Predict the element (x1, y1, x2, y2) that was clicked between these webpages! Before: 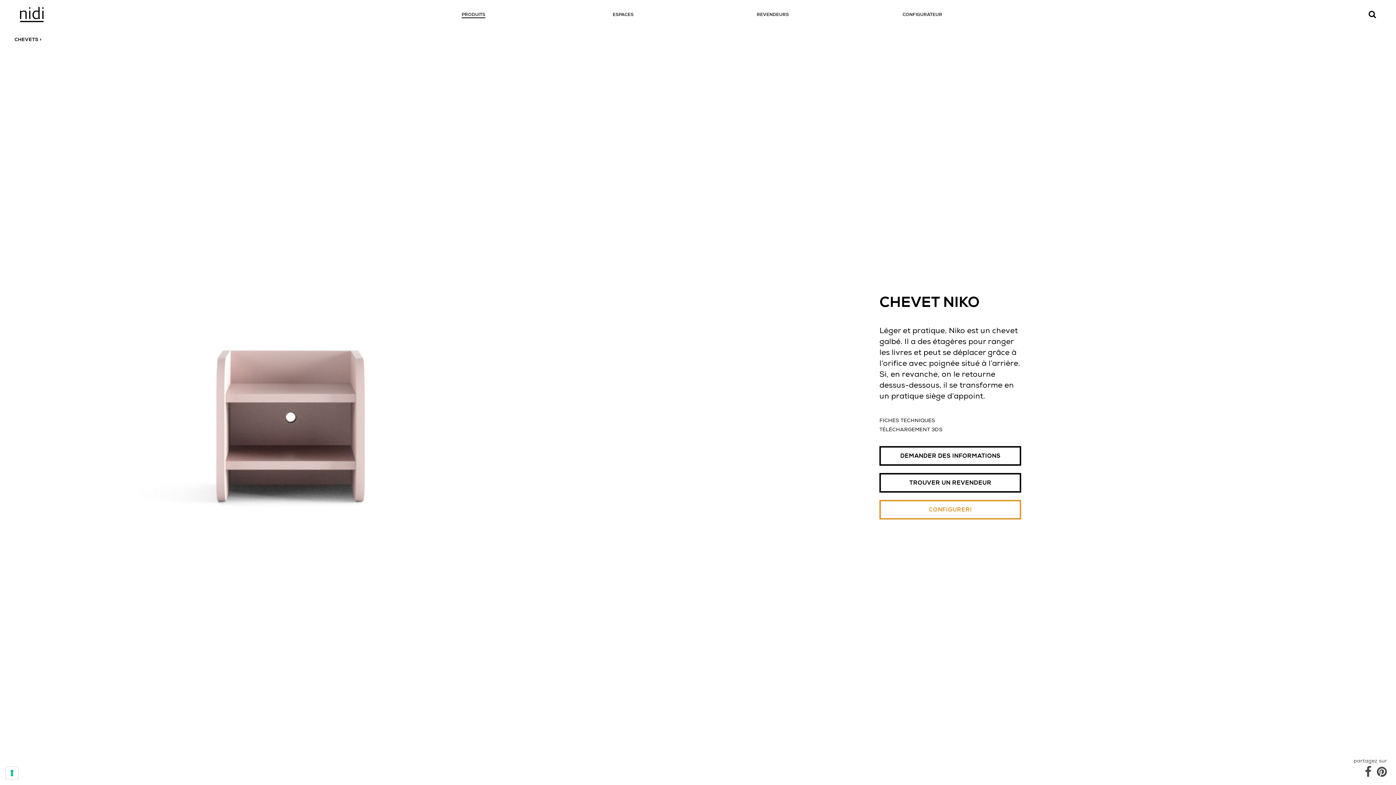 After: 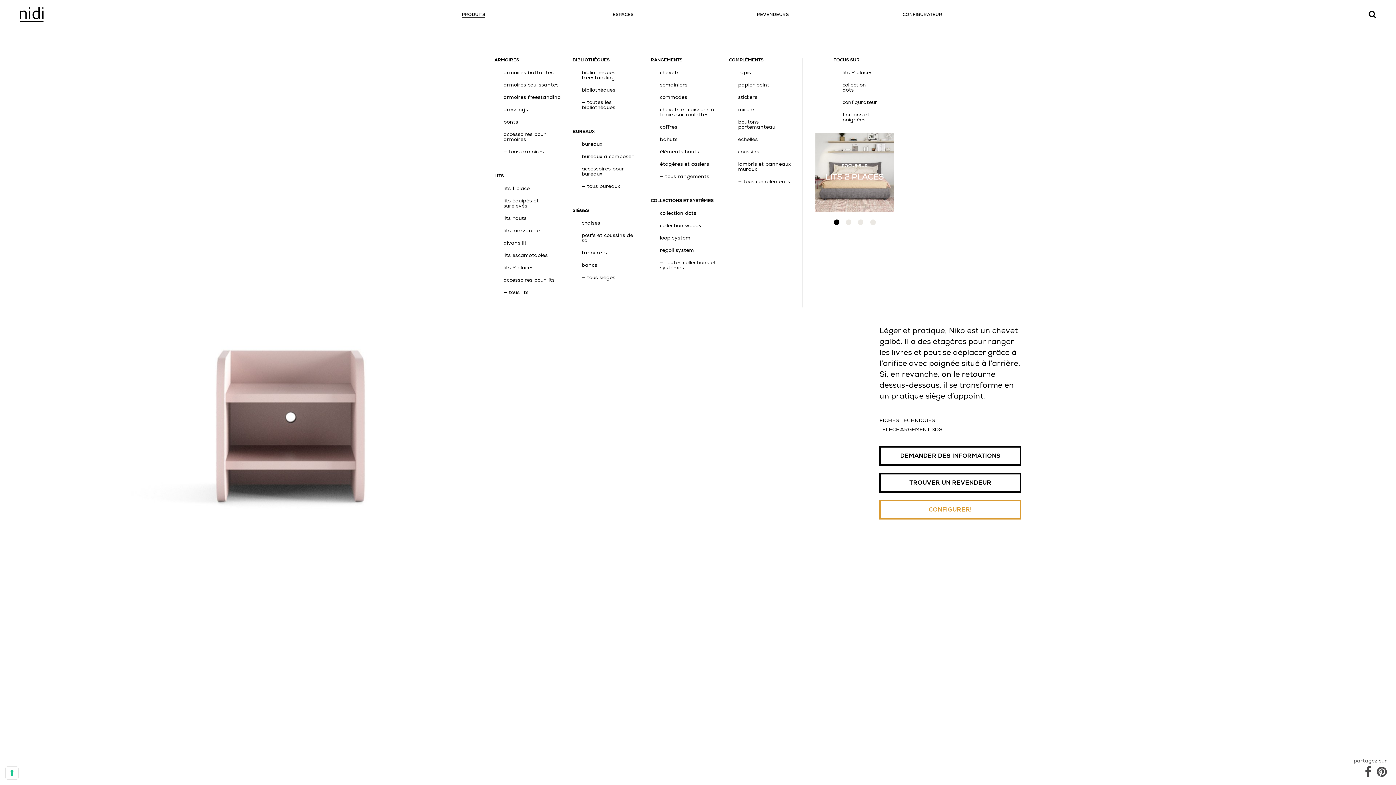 Action: bbox: (399, 0, 547, 29) label: PRODUITS